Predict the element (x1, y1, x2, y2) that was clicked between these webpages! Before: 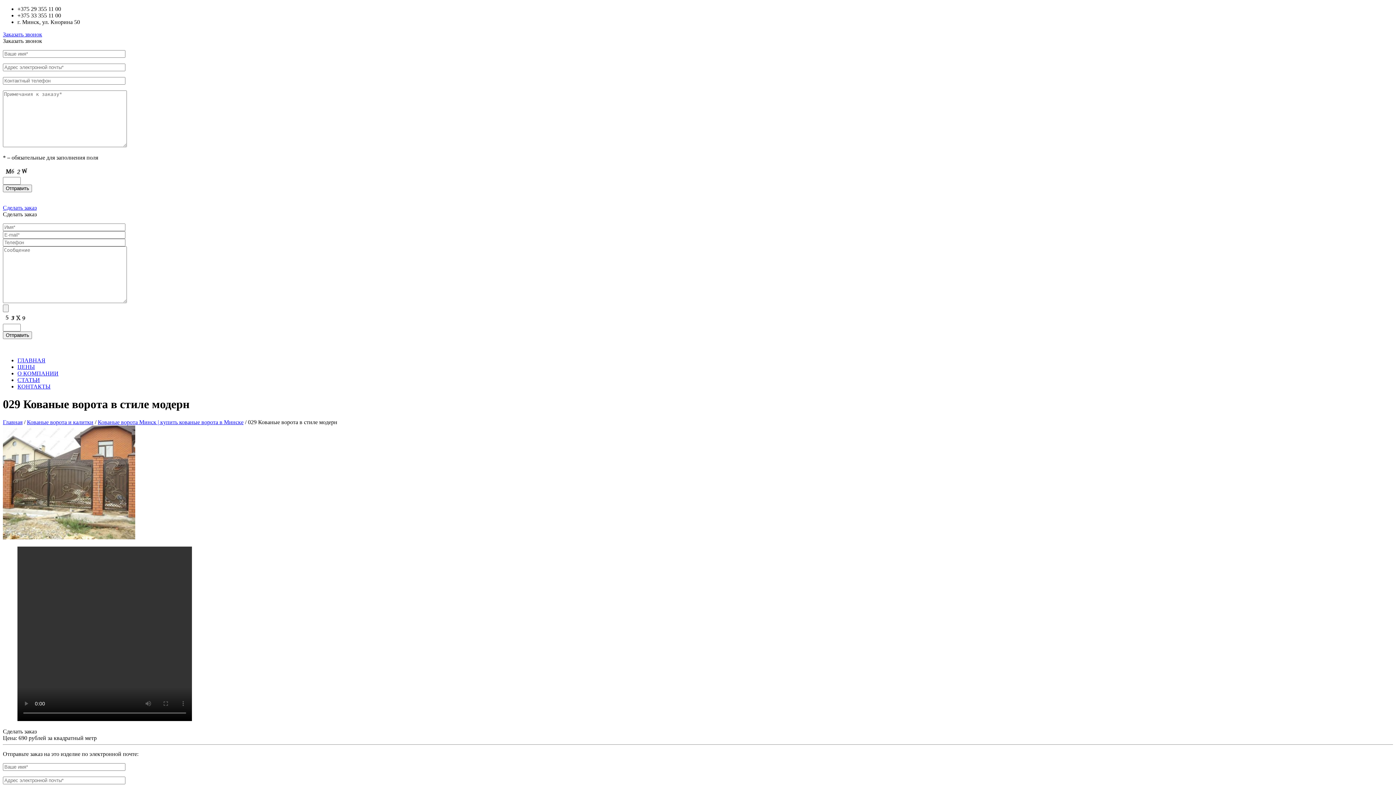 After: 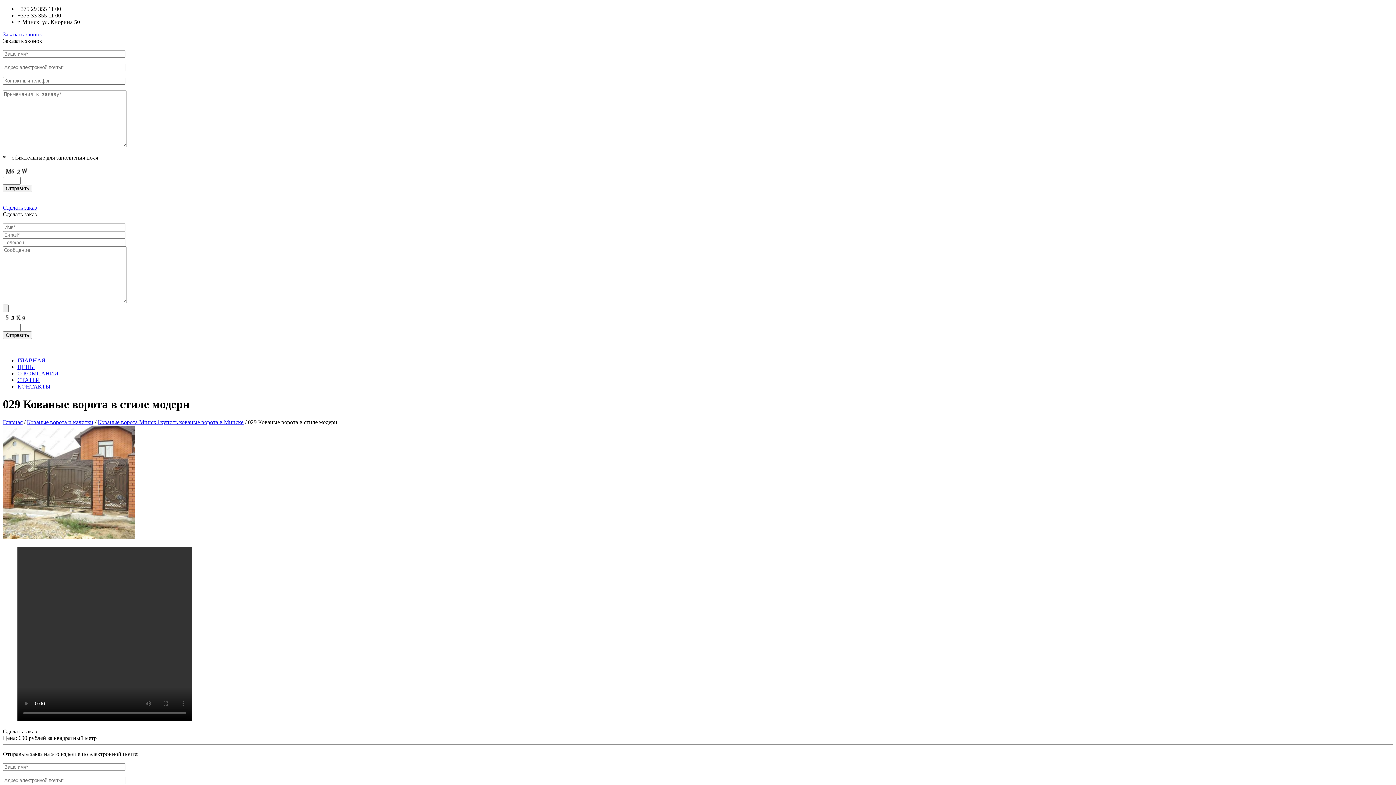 Action: label: Сделать заказ bbox: (2, 204, 36, 210)